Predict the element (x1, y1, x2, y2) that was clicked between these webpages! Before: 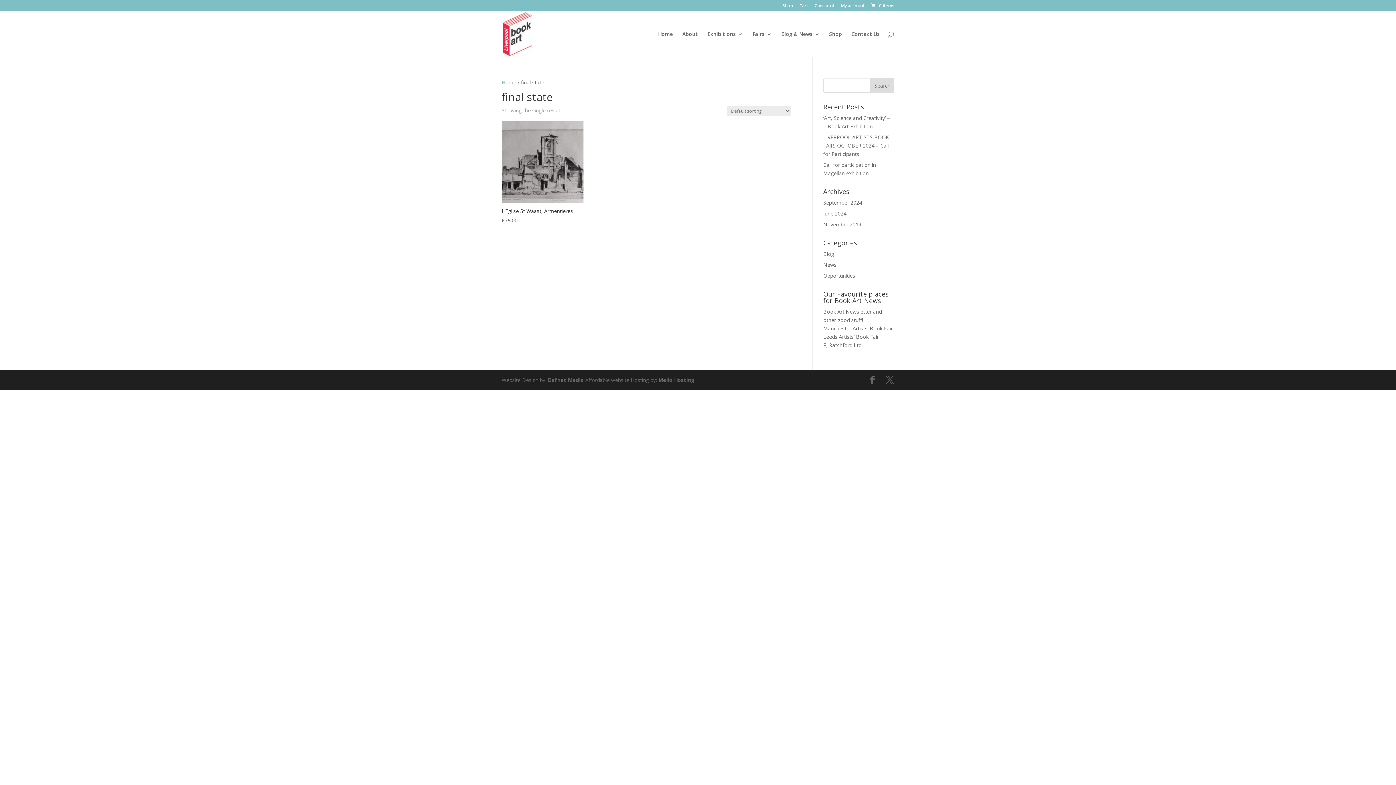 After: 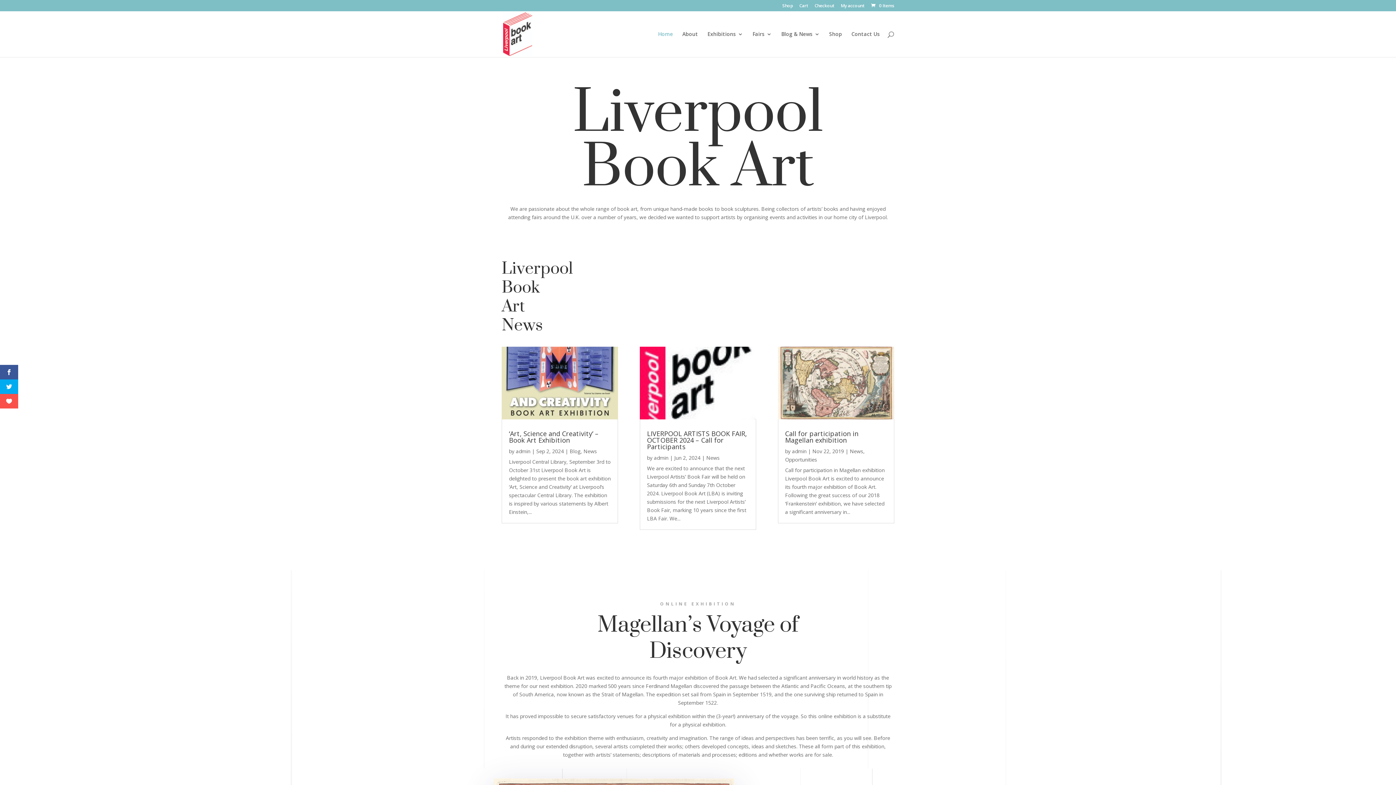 Action: bbox: (503, 30, 532, 37)